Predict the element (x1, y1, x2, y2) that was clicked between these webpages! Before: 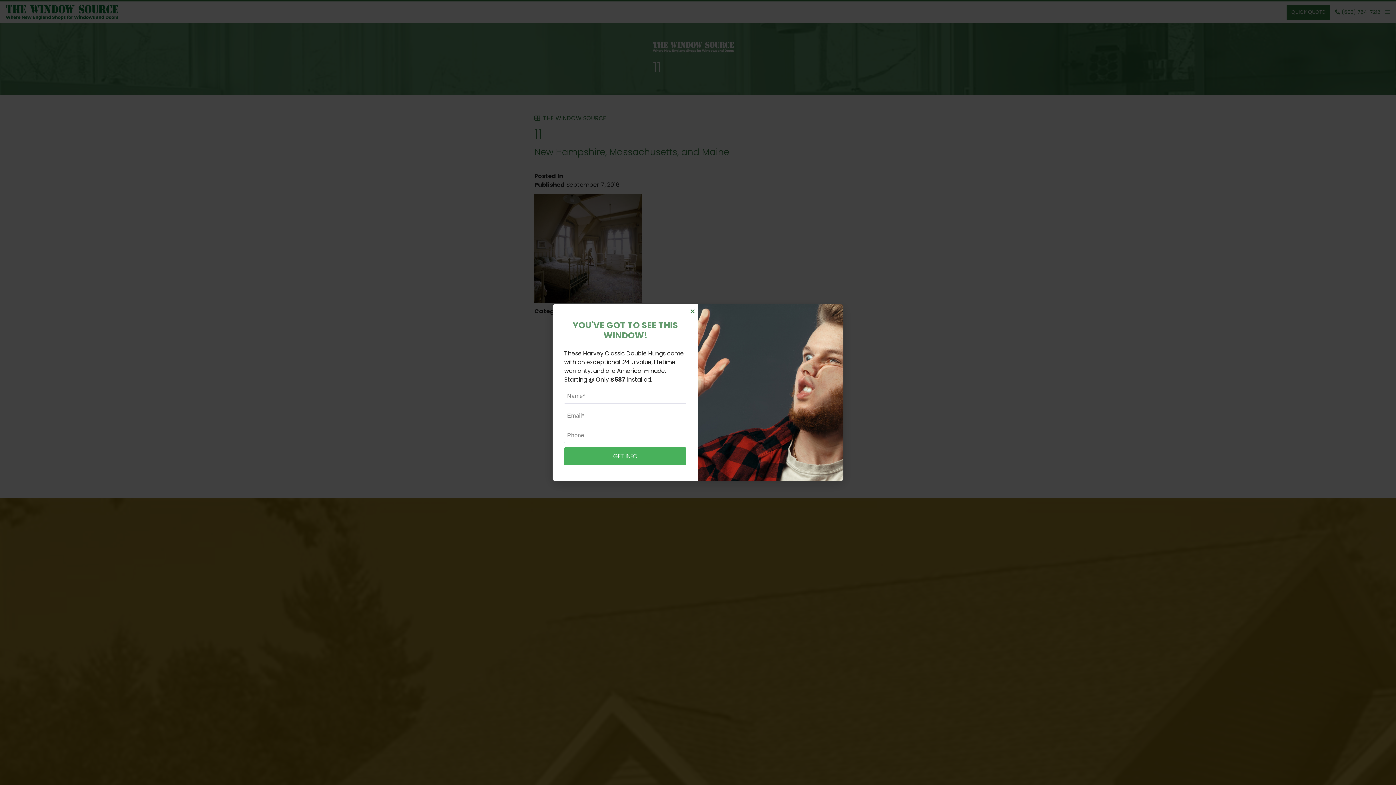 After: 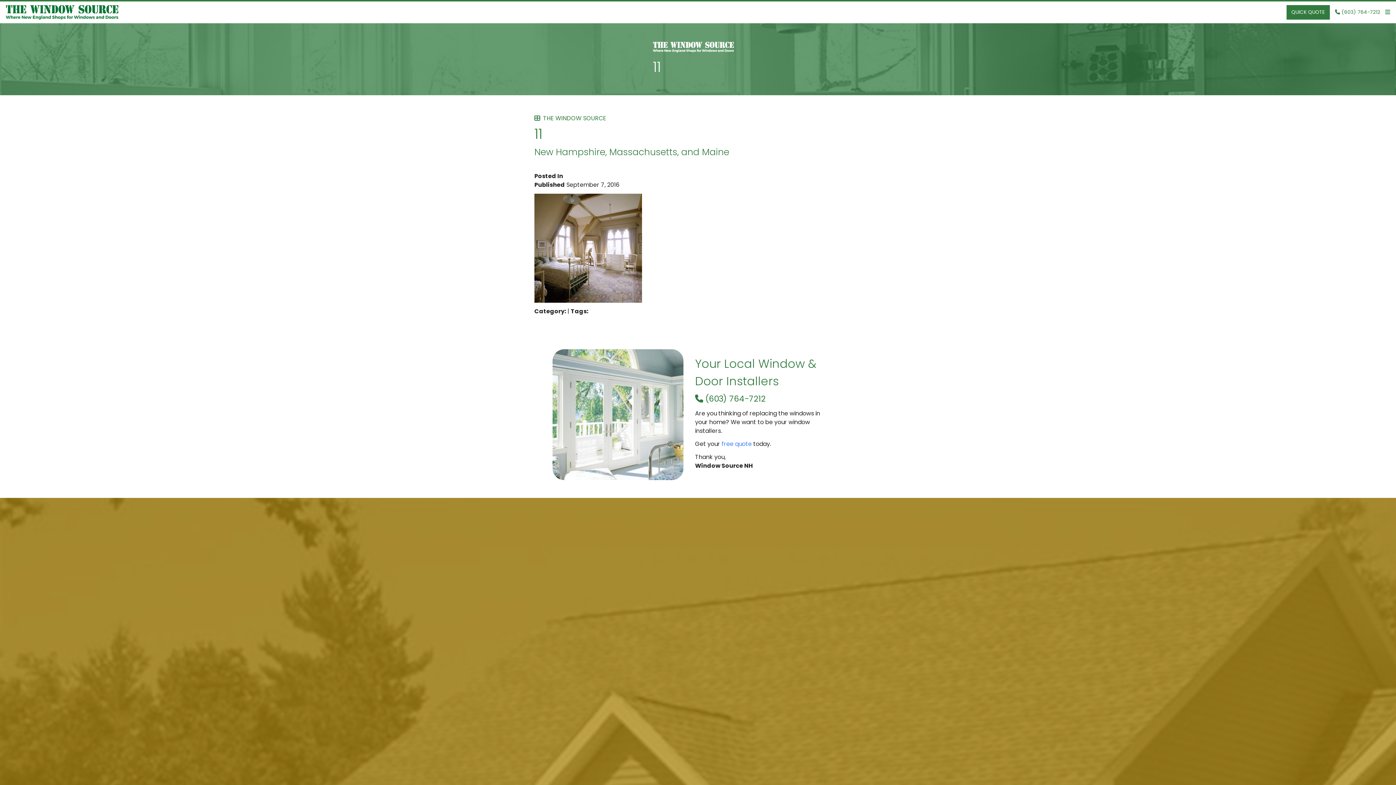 Action: bbox: (690, 307, 695, 315) label: ×